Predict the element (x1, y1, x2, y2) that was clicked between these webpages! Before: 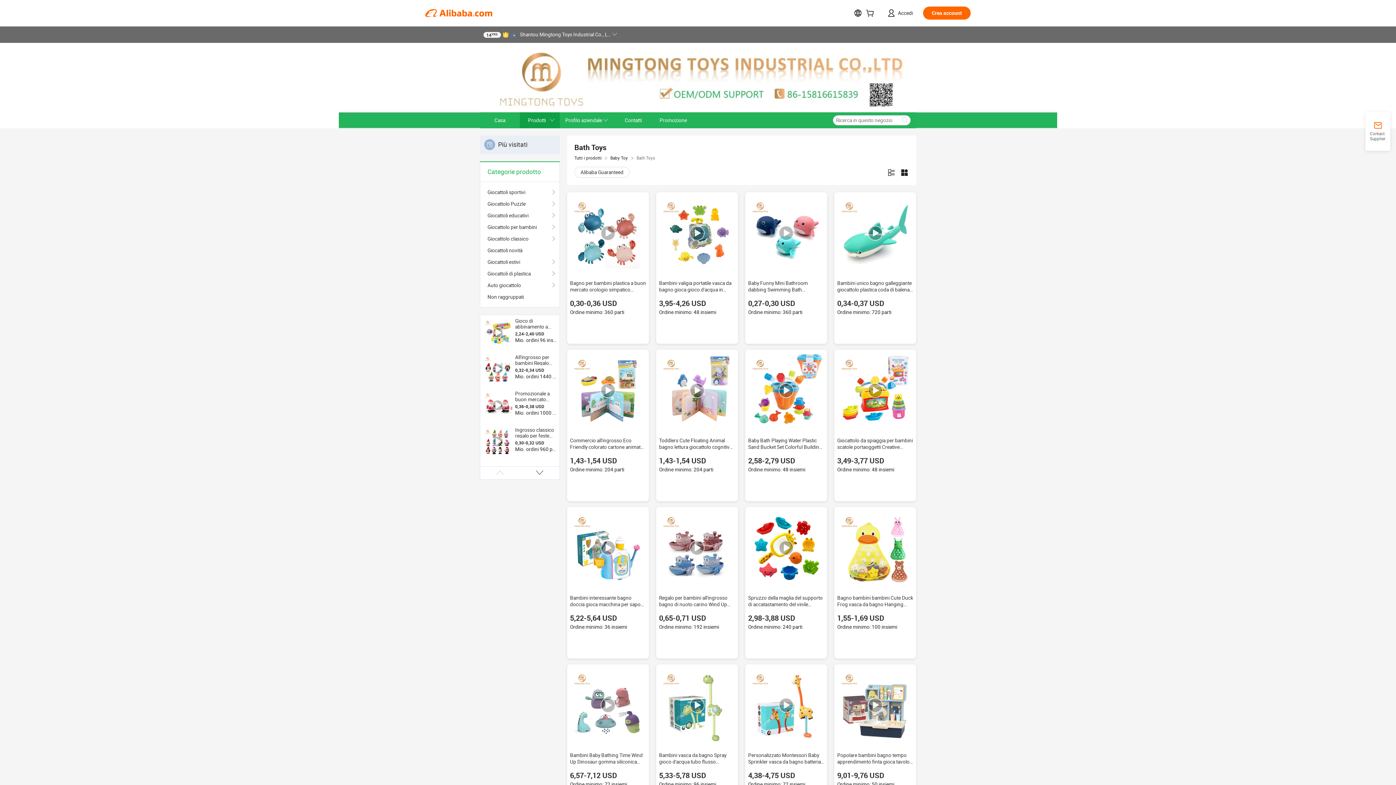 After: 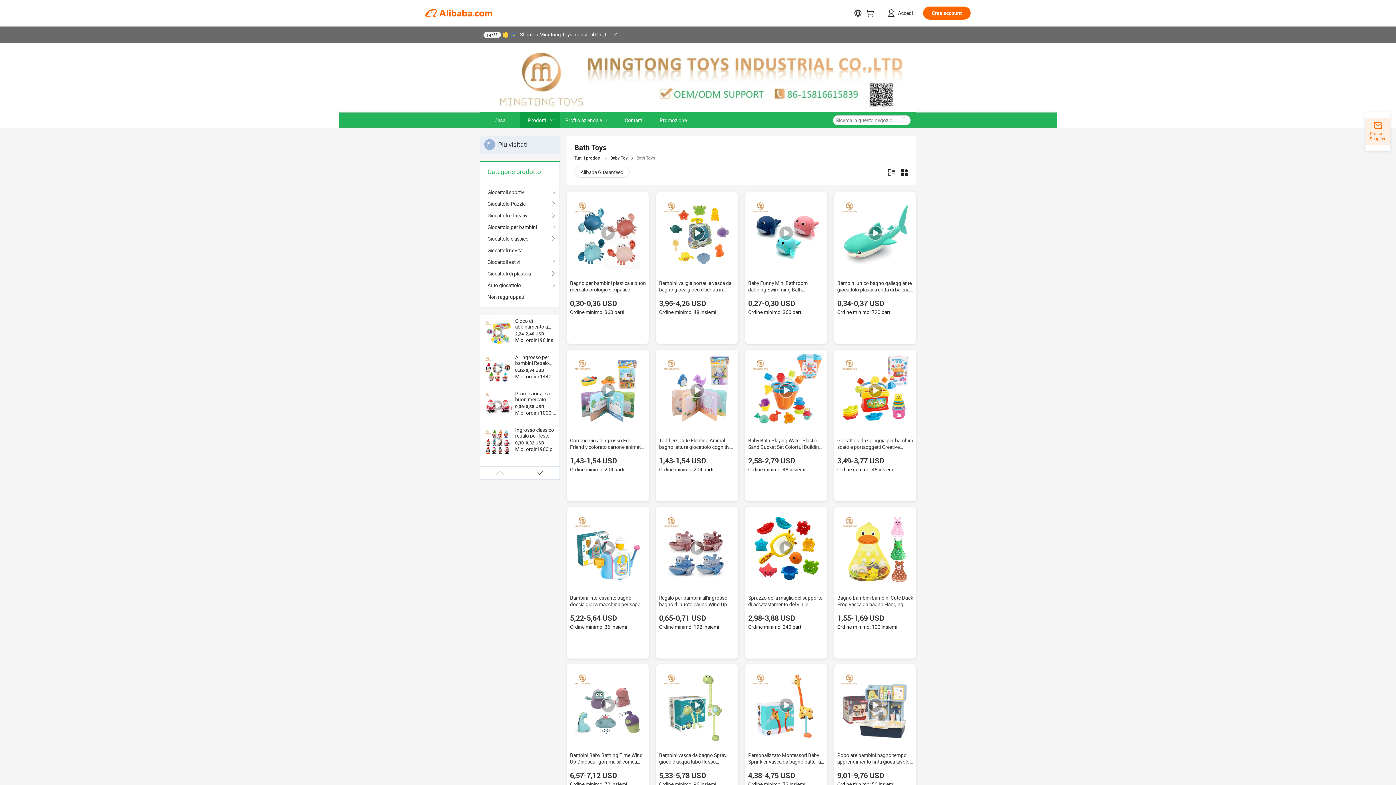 Action: bbox: (1365, 121, 1390, 141) label: Contact Supplier